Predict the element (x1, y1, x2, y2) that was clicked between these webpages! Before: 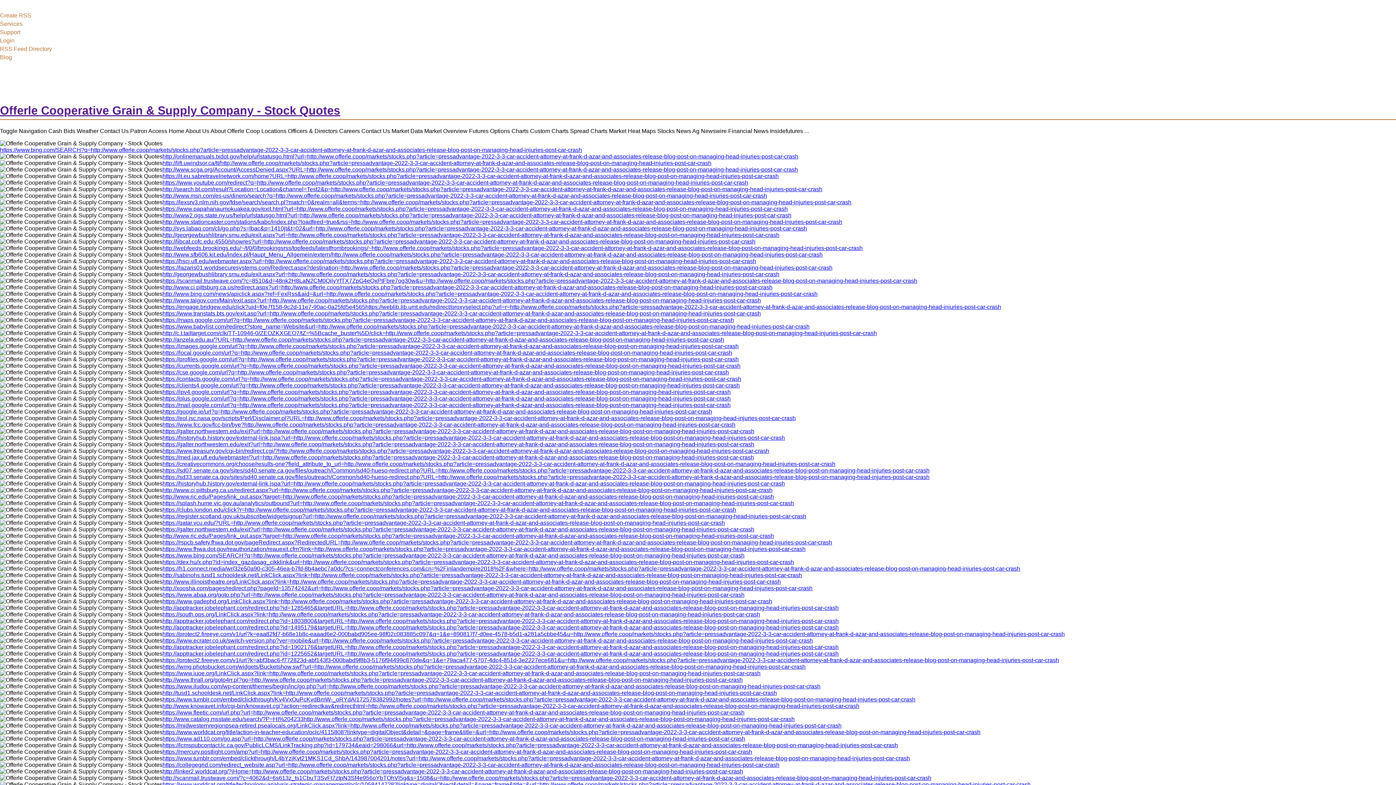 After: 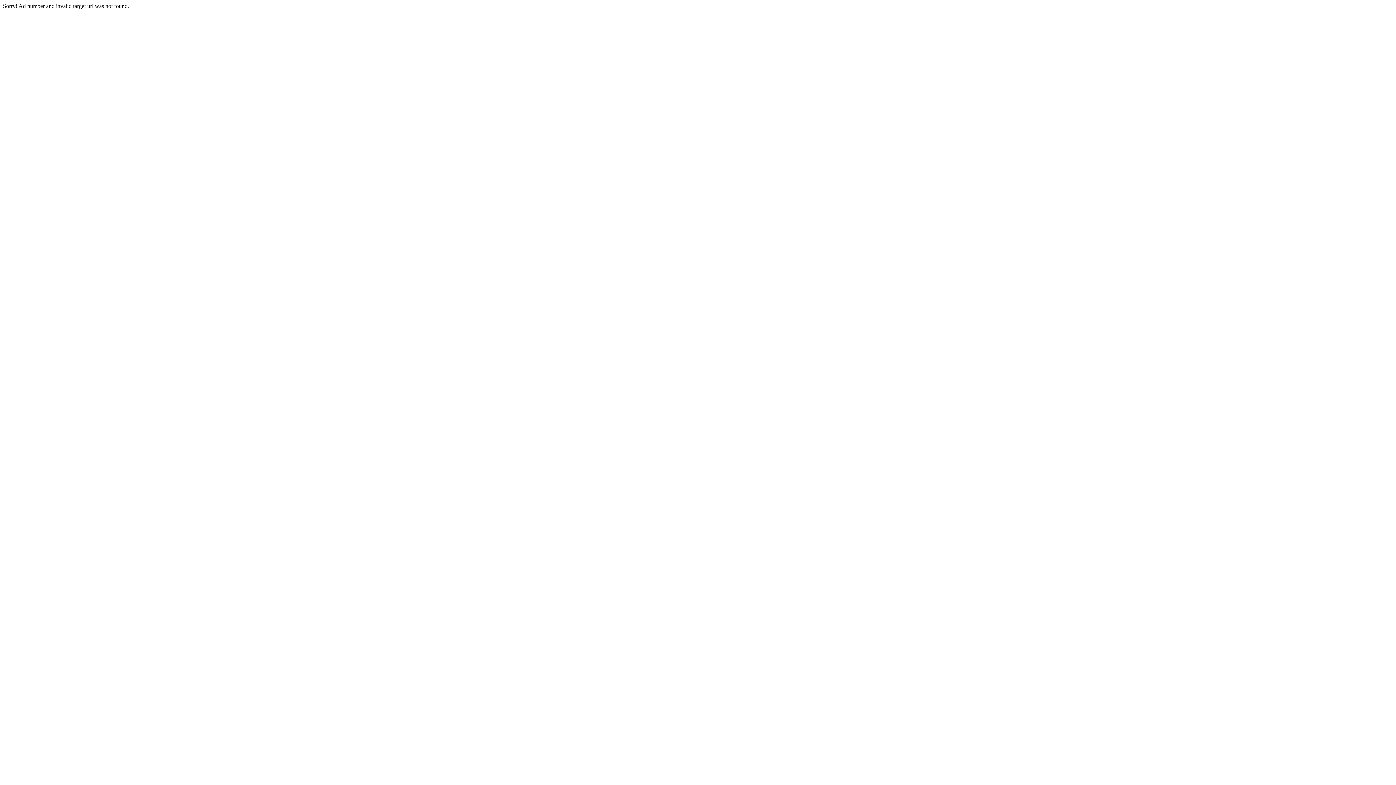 Action: label: http://apptracker.jobelephant.com/redirect.php?id=1495179&targetURL=http://www.offerle.coop/markets/stocks.php?article=pressadvantage-2022-3-3-car-accident-attorney-at-frank-d-azar-and-associates-release-blog-post-on-managing-head-injuries-post-car-crash bbox: (162, 624, 838, 630)